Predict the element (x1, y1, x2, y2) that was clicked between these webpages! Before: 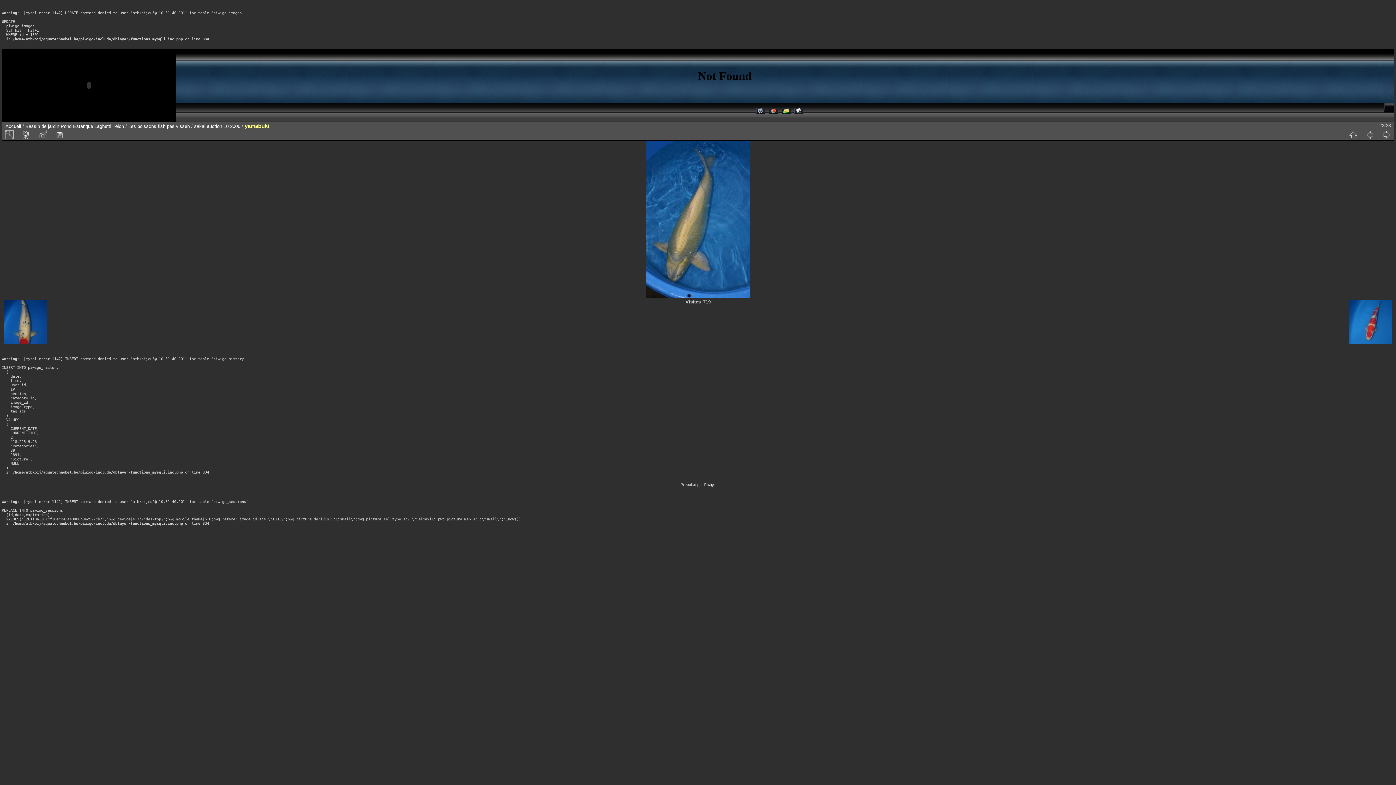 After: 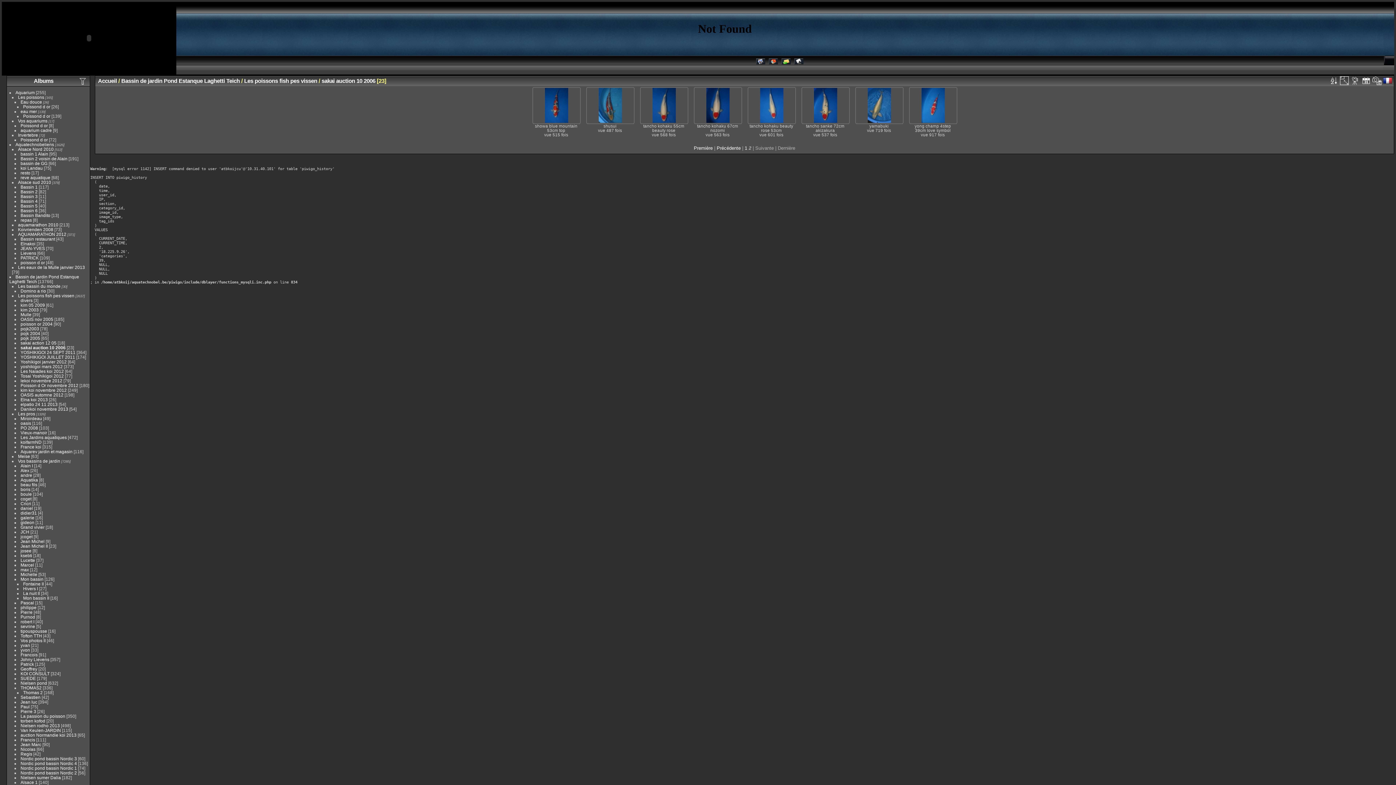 Action: bbox: (1345, 130, 1361, 139) label:  